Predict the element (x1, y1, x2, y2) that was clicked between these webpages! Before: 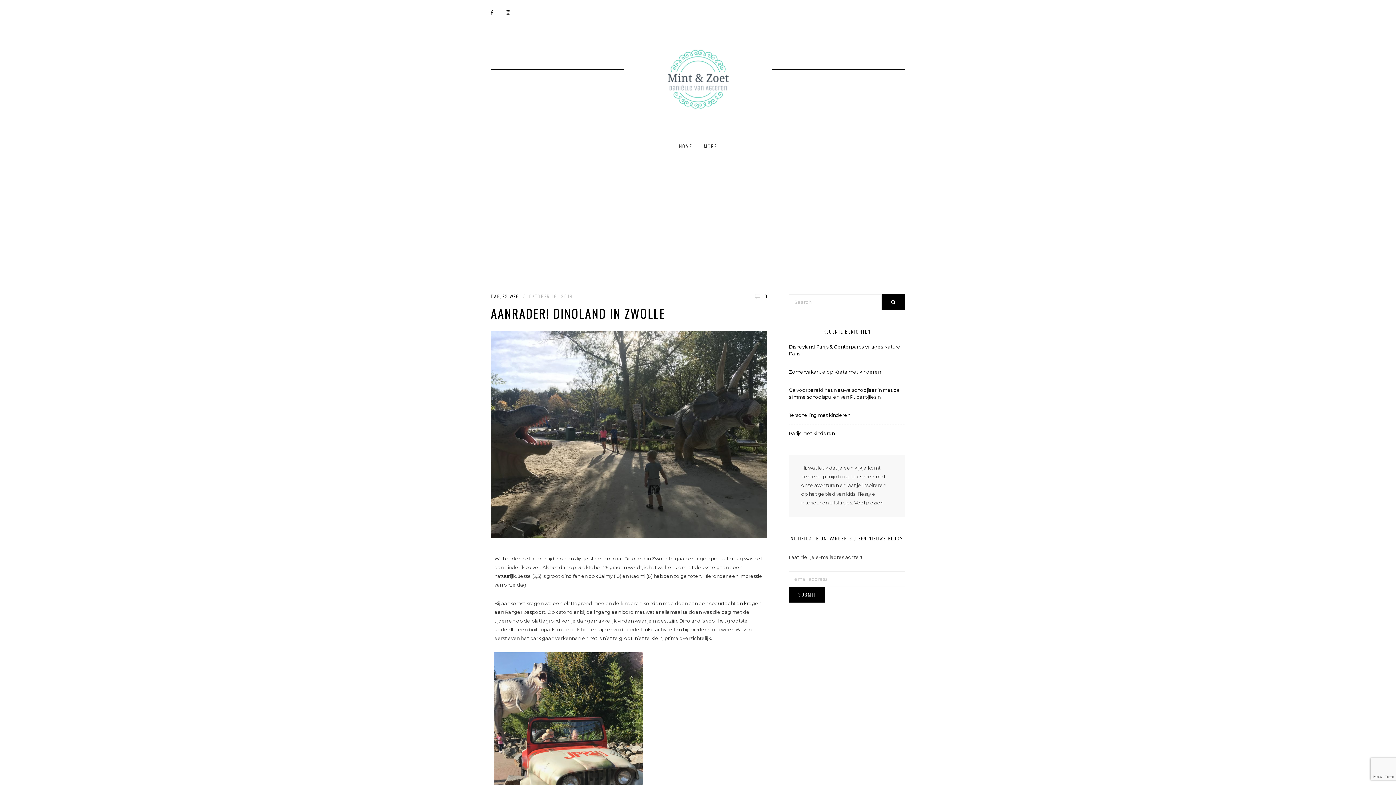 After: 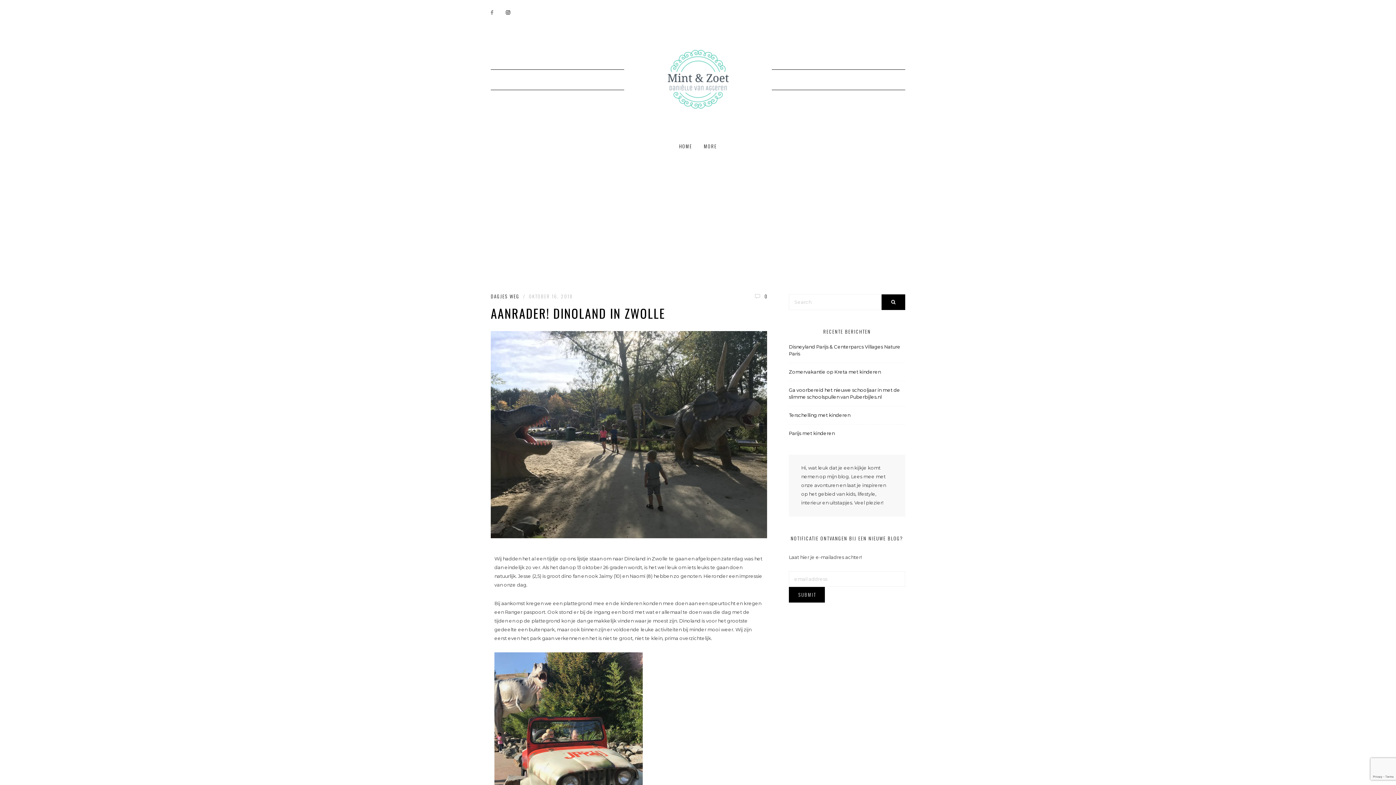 Action: bbox: (490, 9, 493, 15)